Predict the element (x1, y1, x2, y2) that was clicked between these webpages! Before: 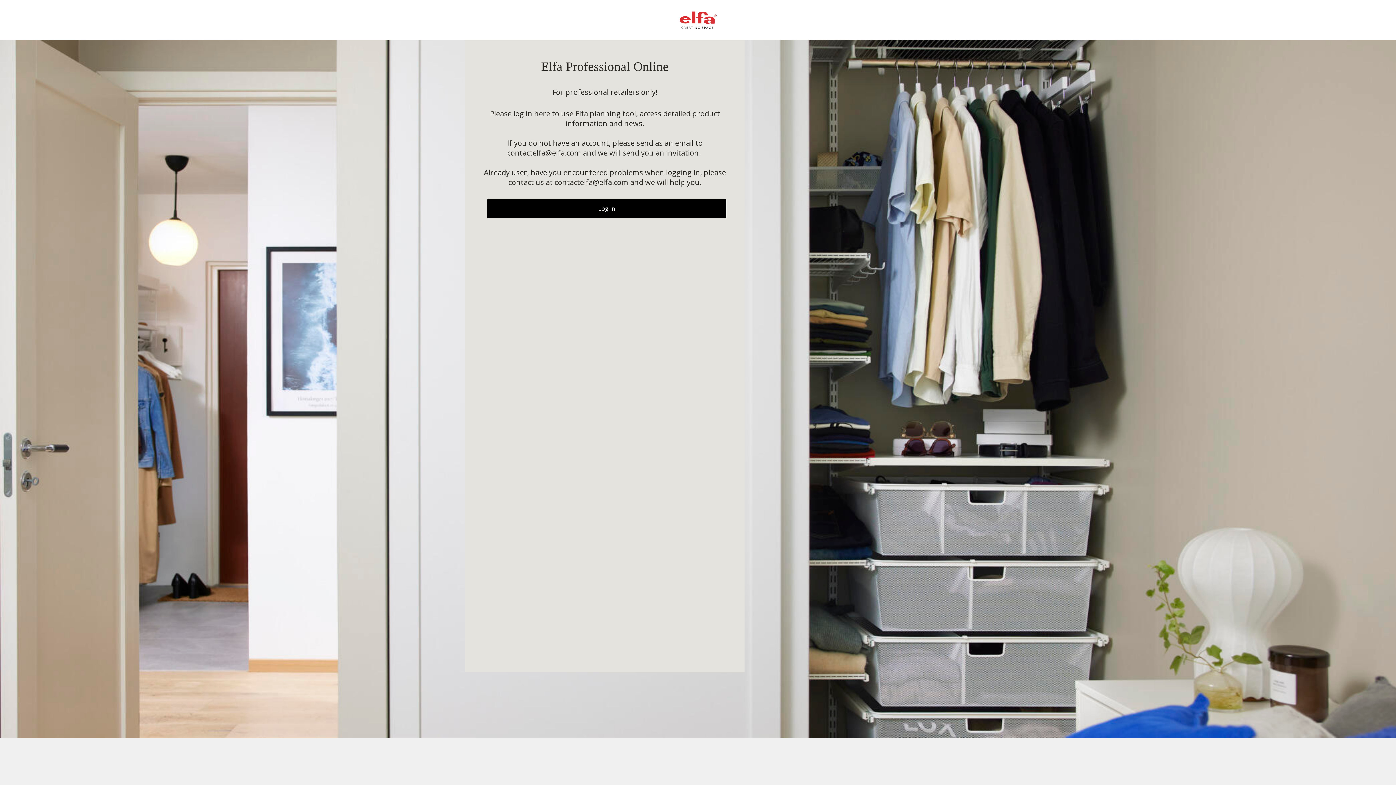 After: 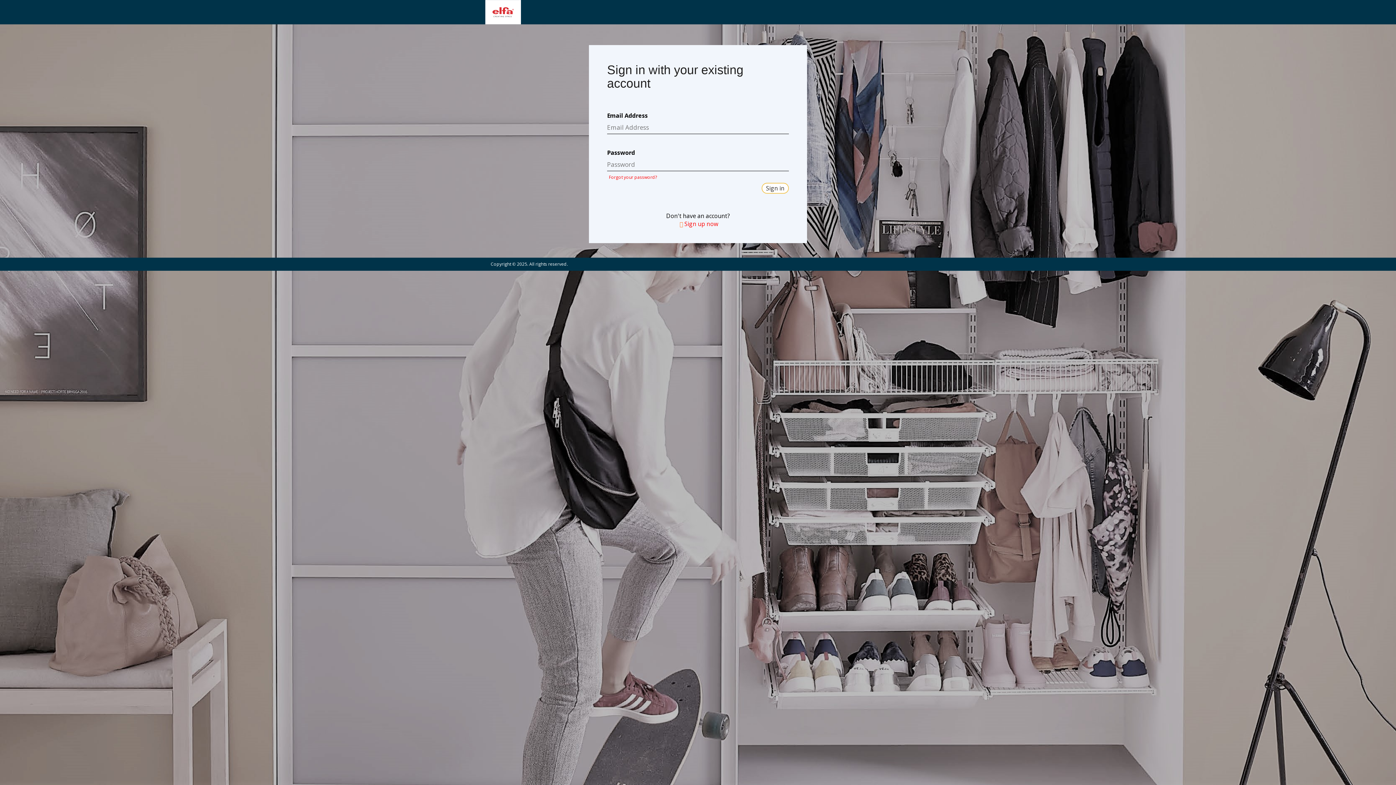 Action: label: Log in bbox: (487, 198, 726, 218)